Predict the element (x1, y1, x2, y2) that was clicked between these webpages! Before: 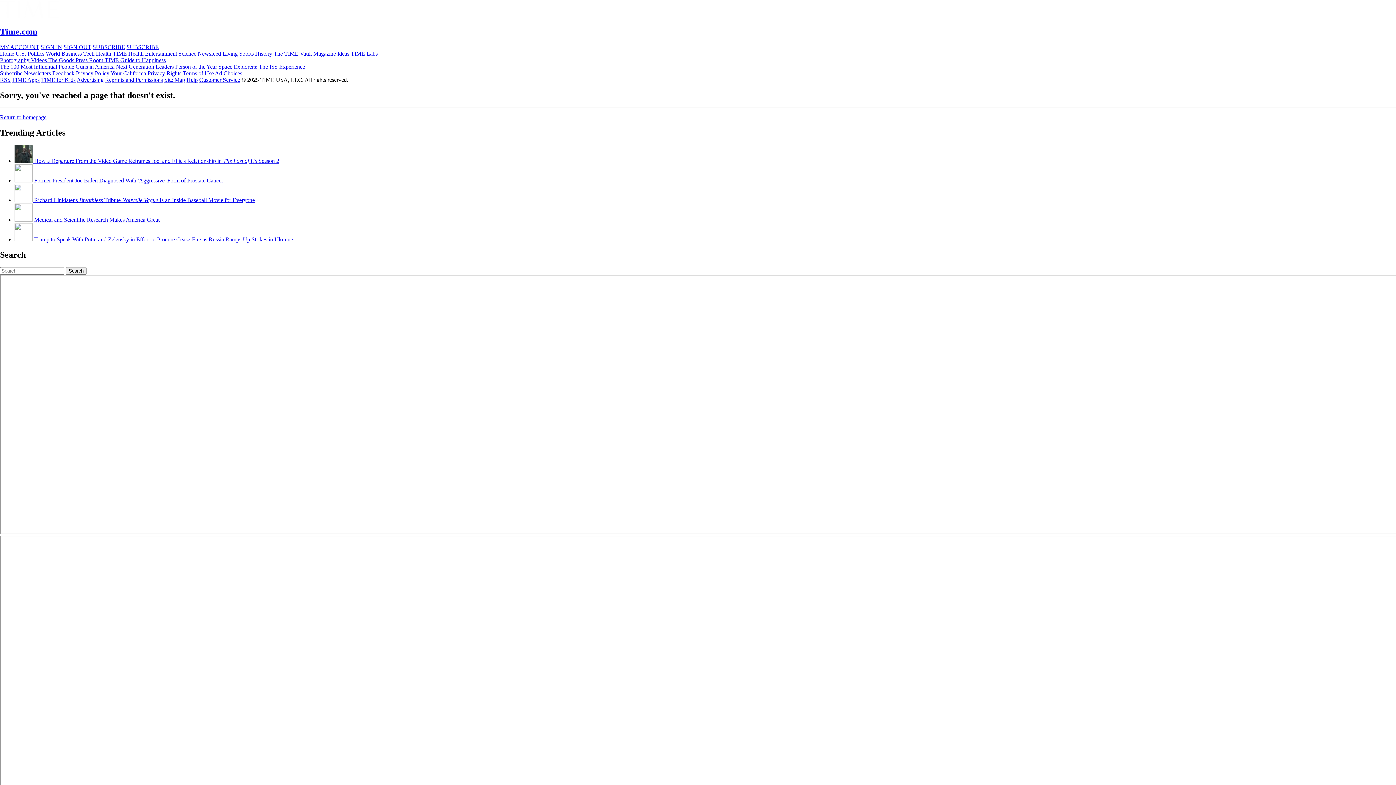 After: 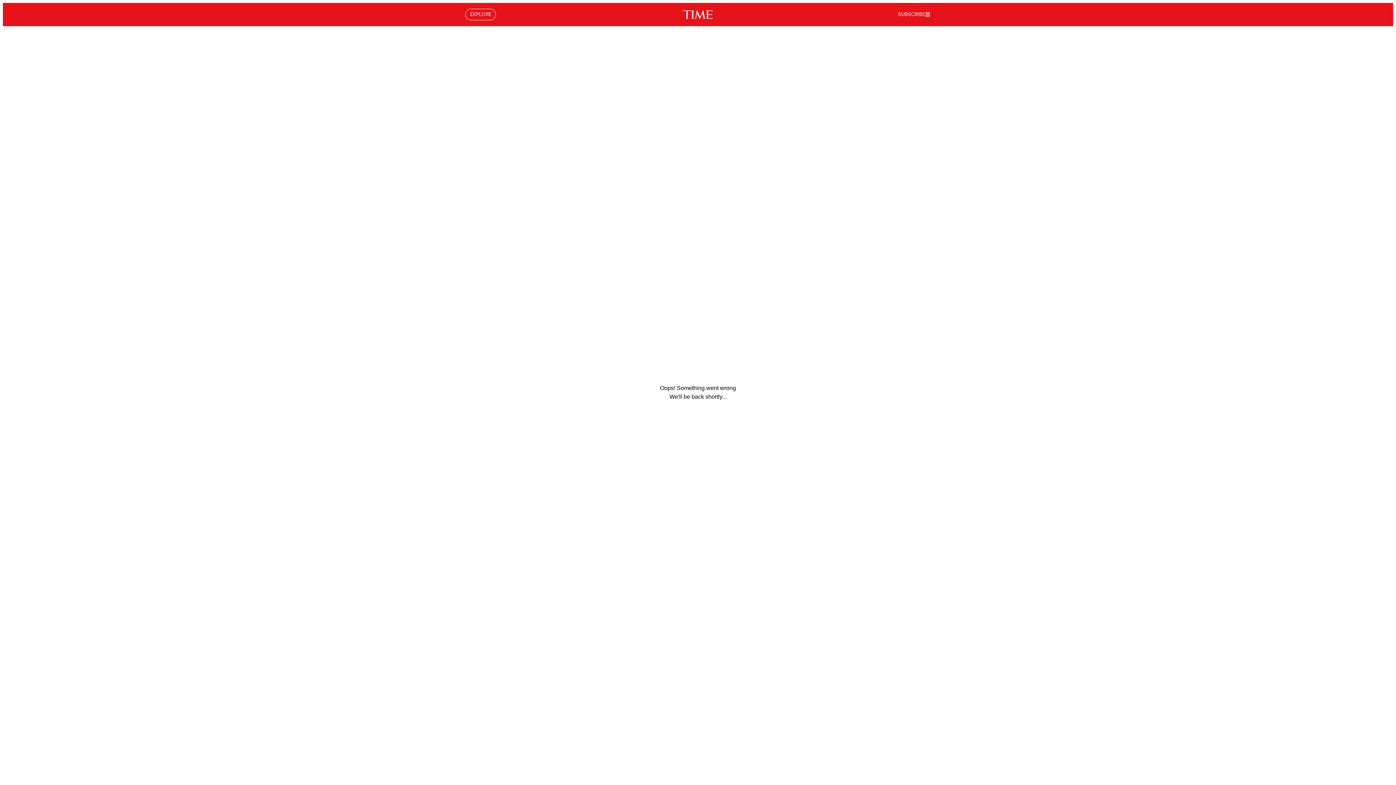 Action: bbox: (14, 157, 279, 164) label:  How a Departure From the Video Game Reframes Joel and Ellie's Relationship in The Last of Us Season 2